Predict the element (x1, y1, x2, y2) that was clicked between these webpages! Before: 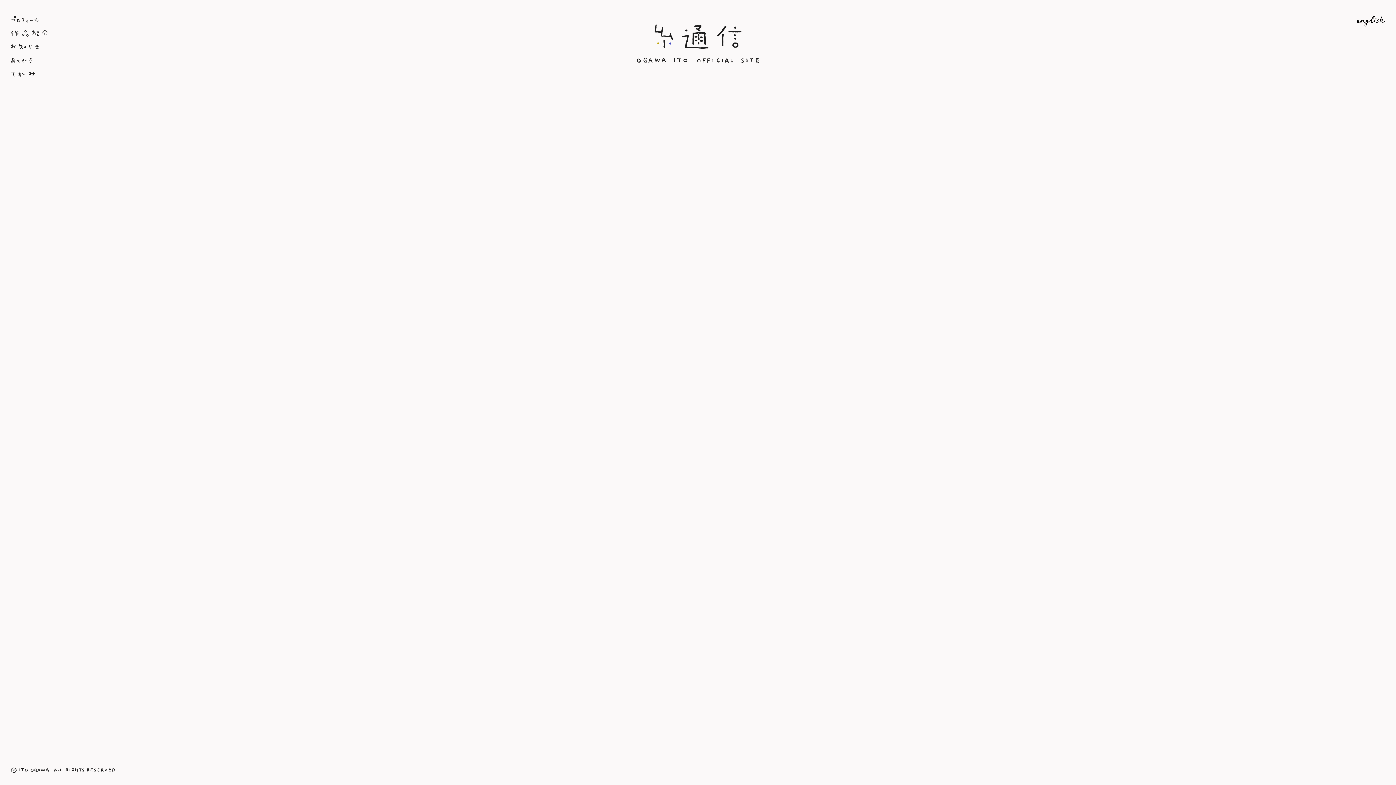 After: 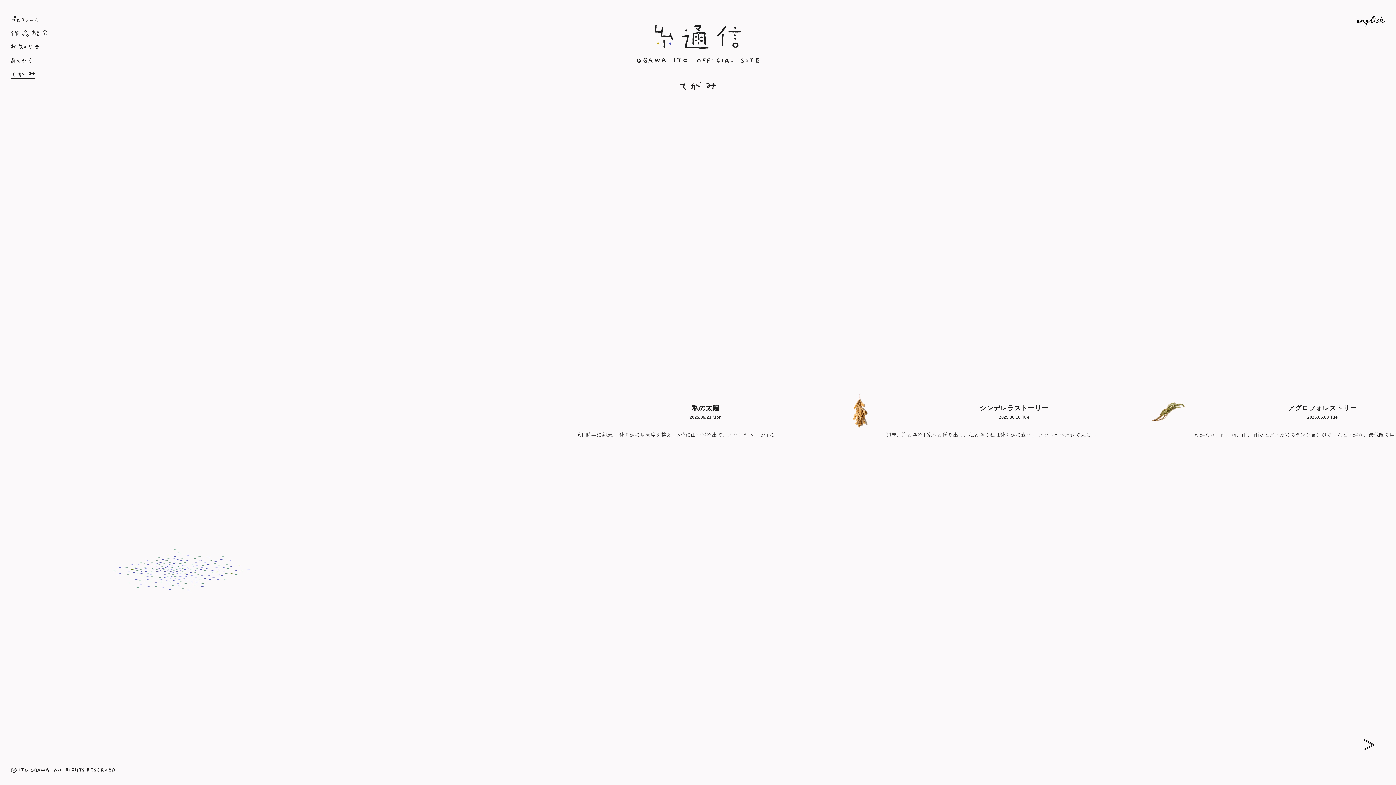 Action: label: てがみ bbox: (10, 71, 469, 78)